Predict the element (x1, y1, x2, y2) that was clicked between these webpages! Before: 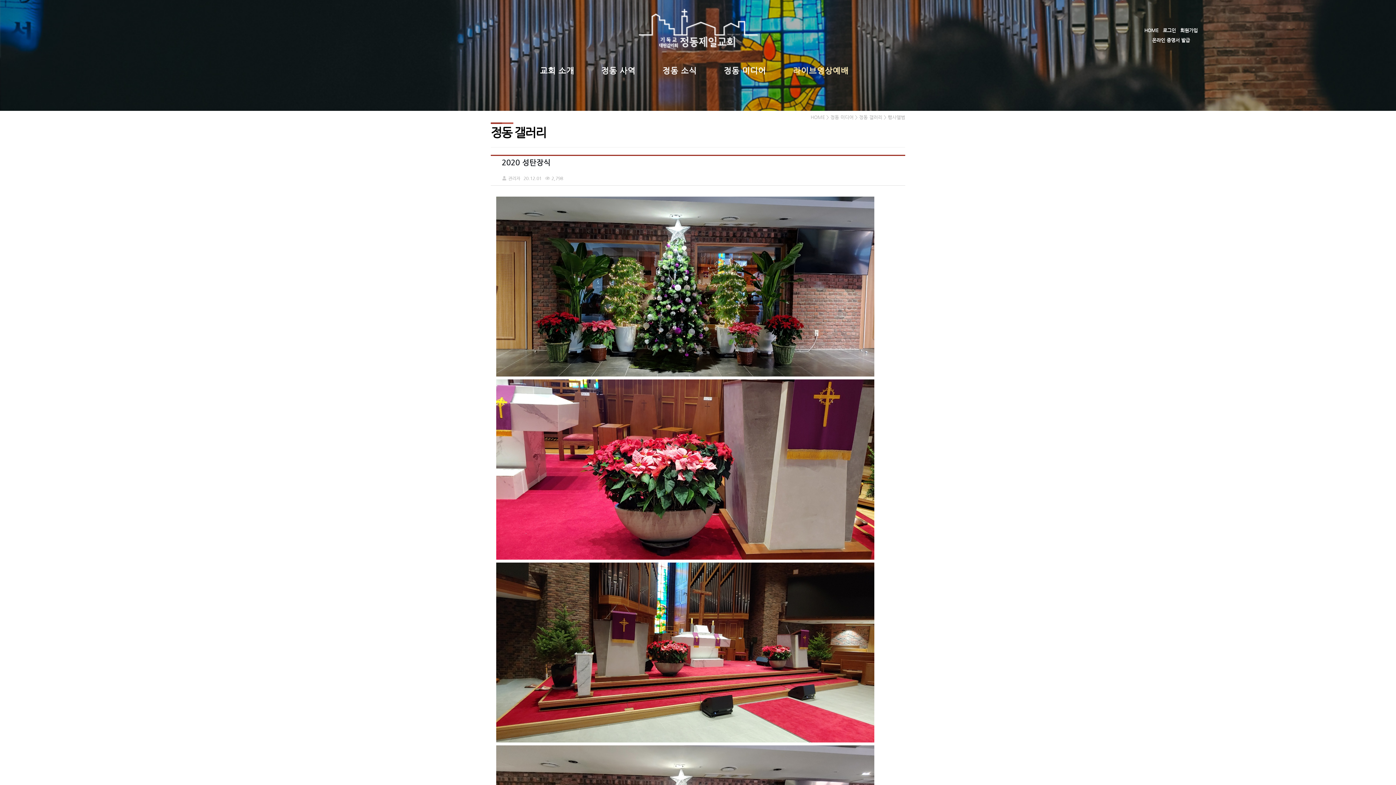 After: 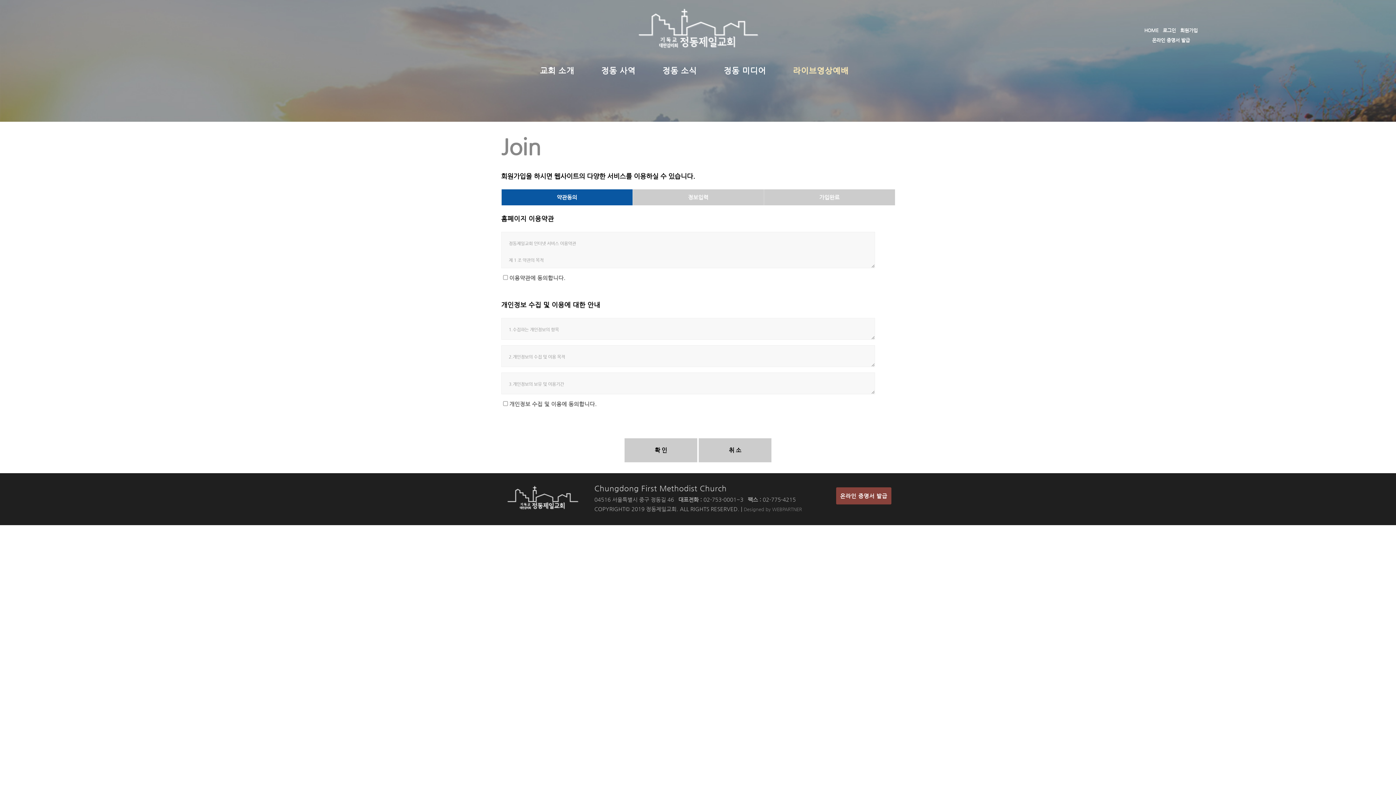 Action: label: 회원가입 bbox: (1180, 27, 1198, 33)